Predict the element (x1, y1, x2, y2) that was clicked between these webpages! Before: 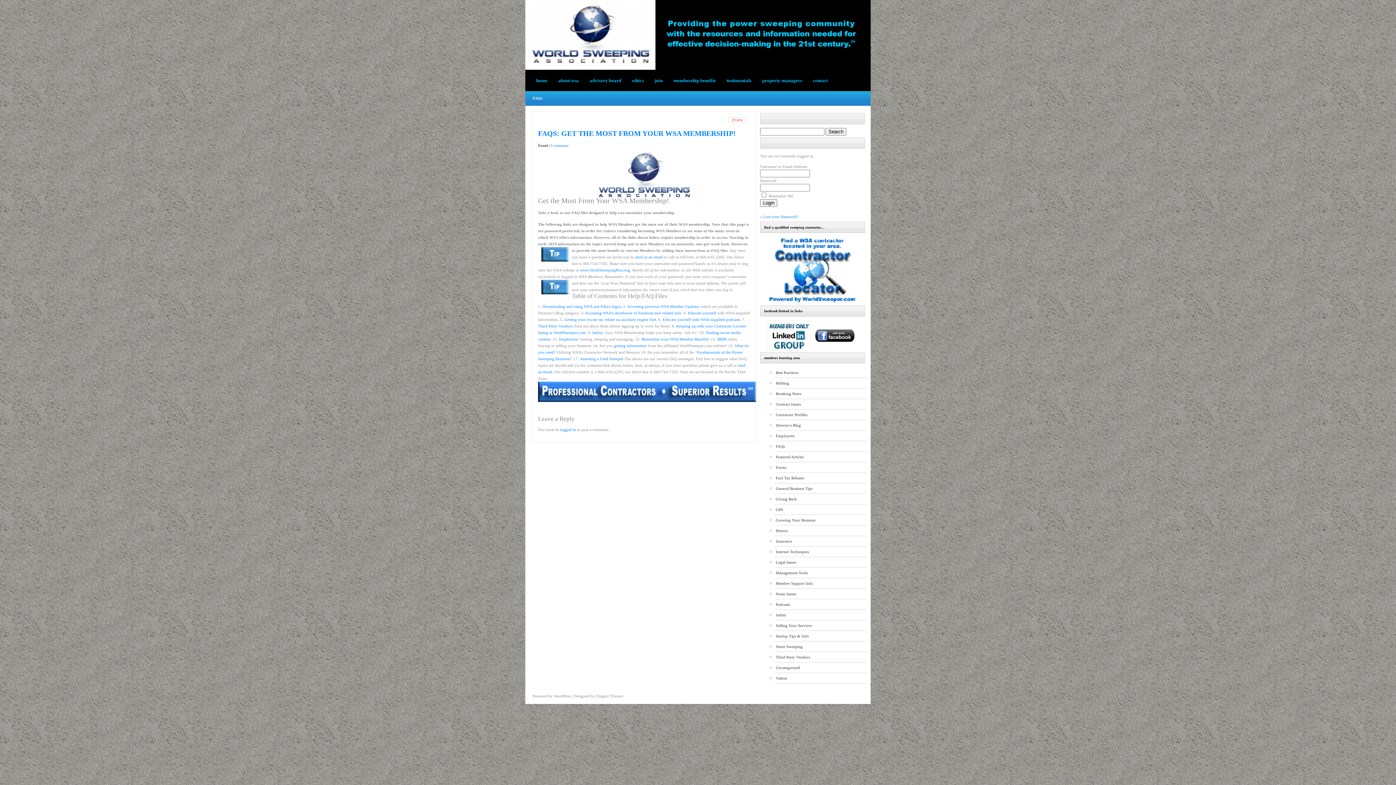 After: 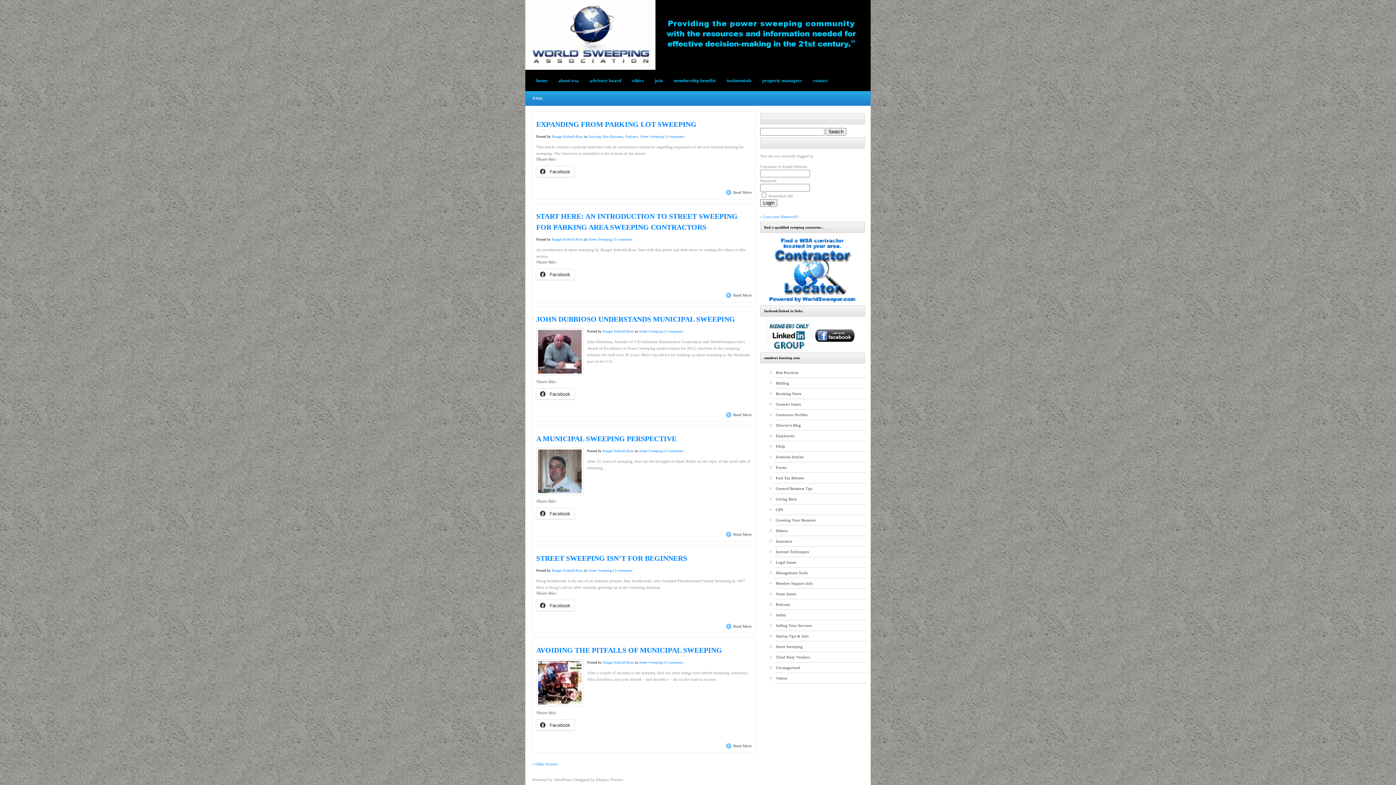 Action: bbox: (774, 641, 866, 652) label: Street Sweeping